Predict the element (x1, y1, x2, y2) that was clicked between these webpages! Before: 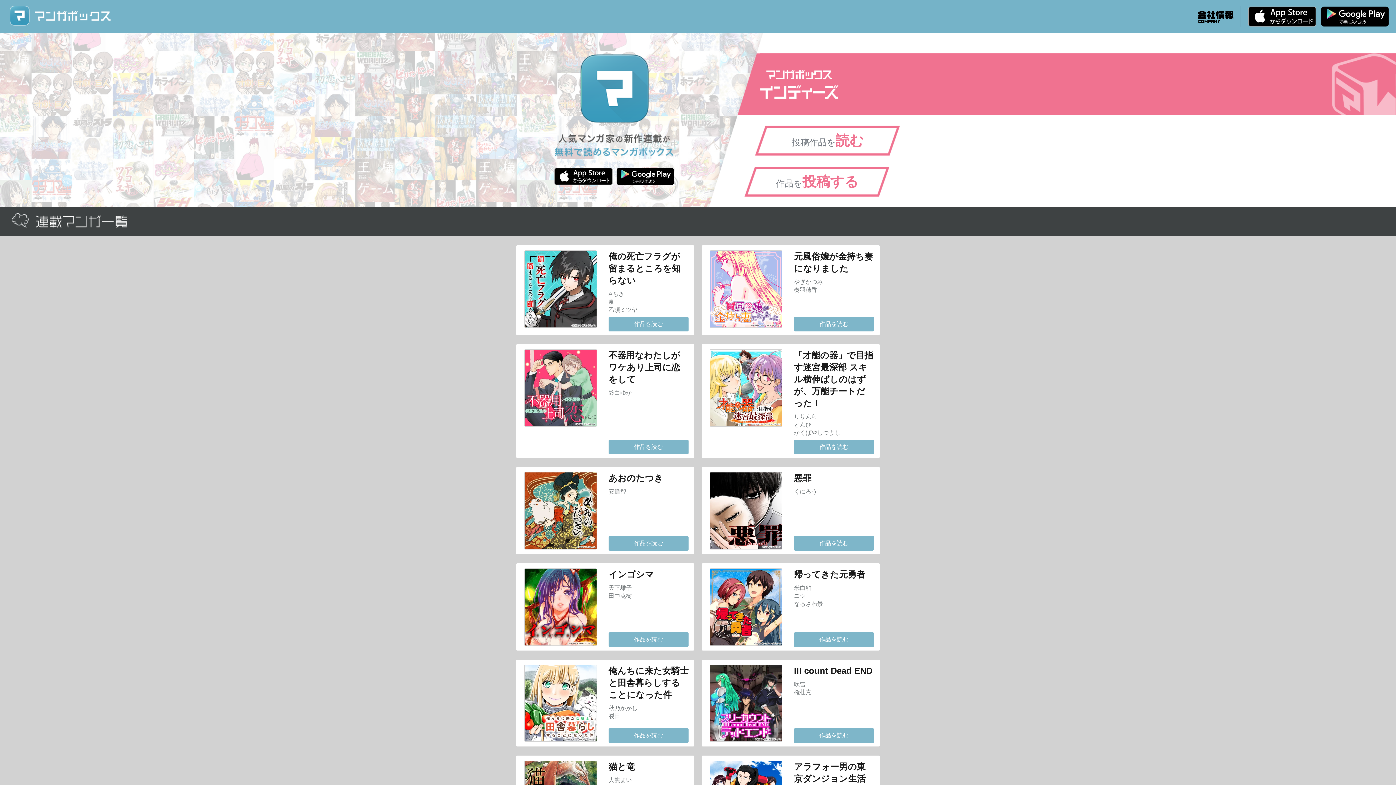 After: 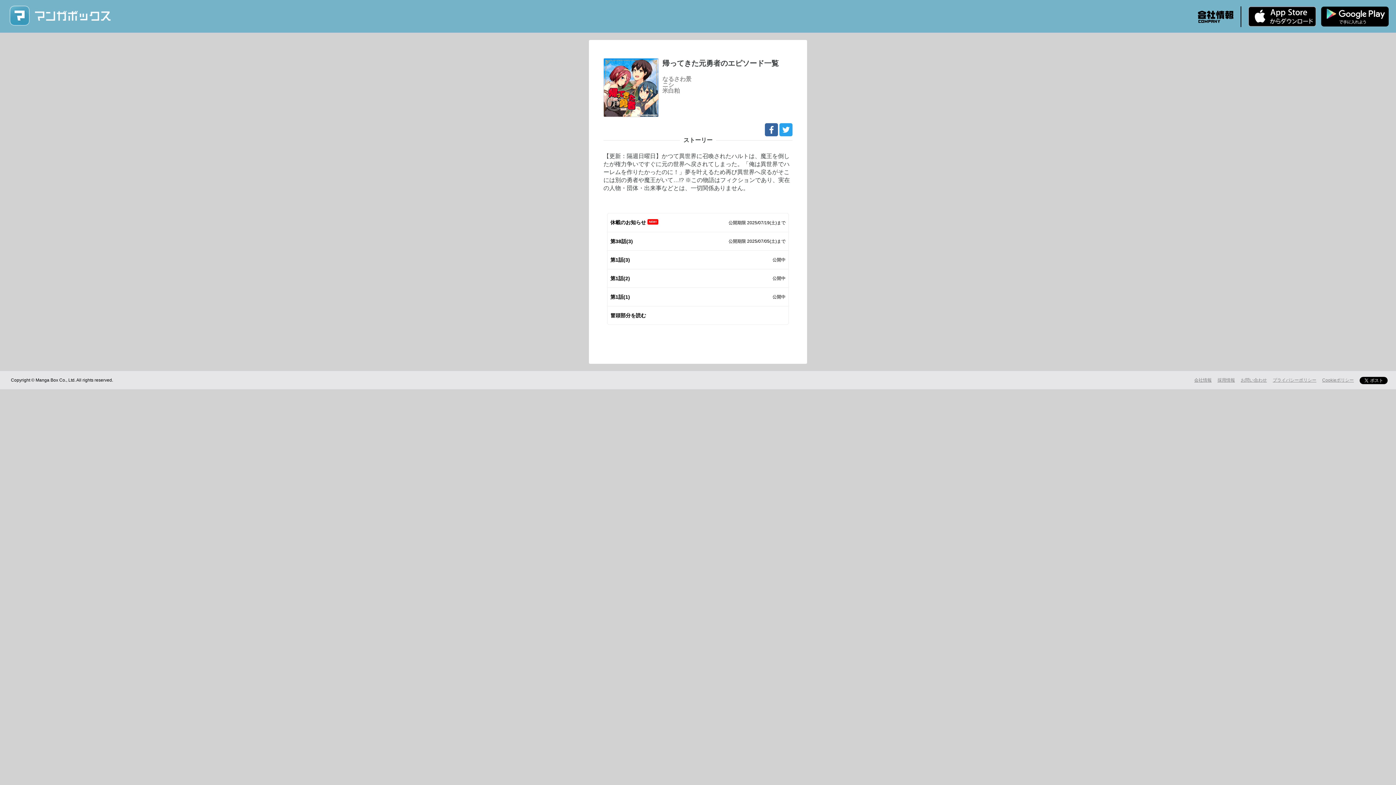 Action: label: 作品を読む bbox: (794, 632, 874, 647)